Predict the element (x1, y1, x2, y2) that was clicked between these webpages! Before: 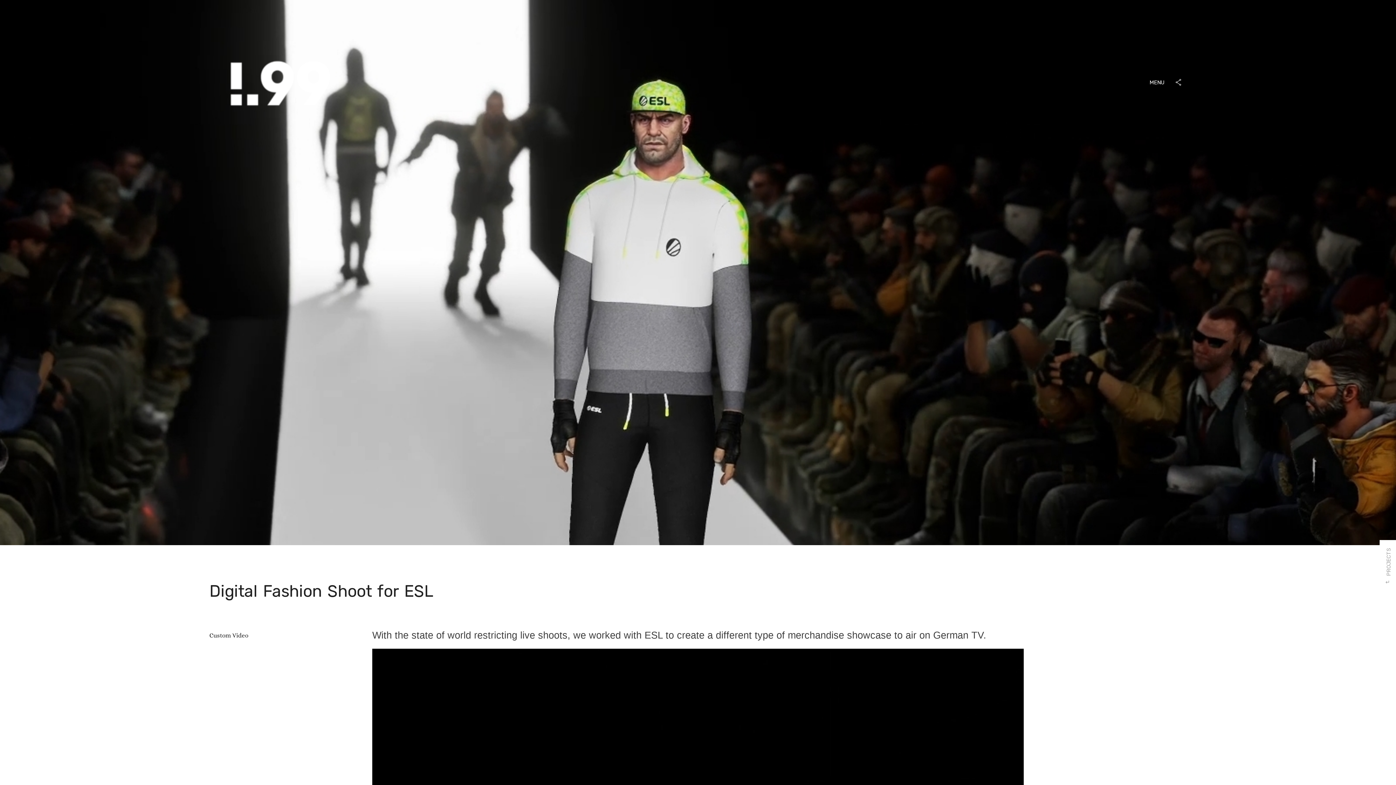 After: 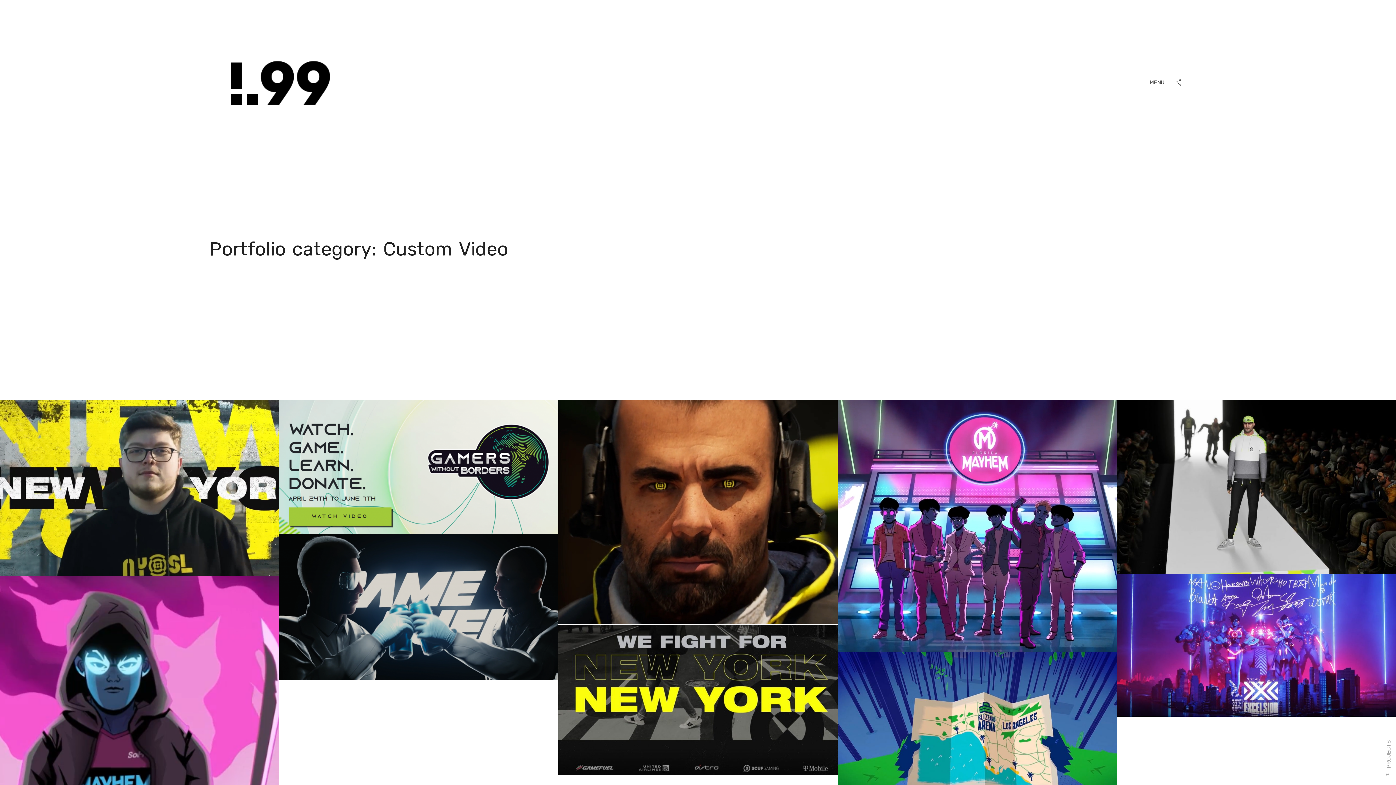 Action: bbox: (209, 632, 248, 639) label: Custom Video